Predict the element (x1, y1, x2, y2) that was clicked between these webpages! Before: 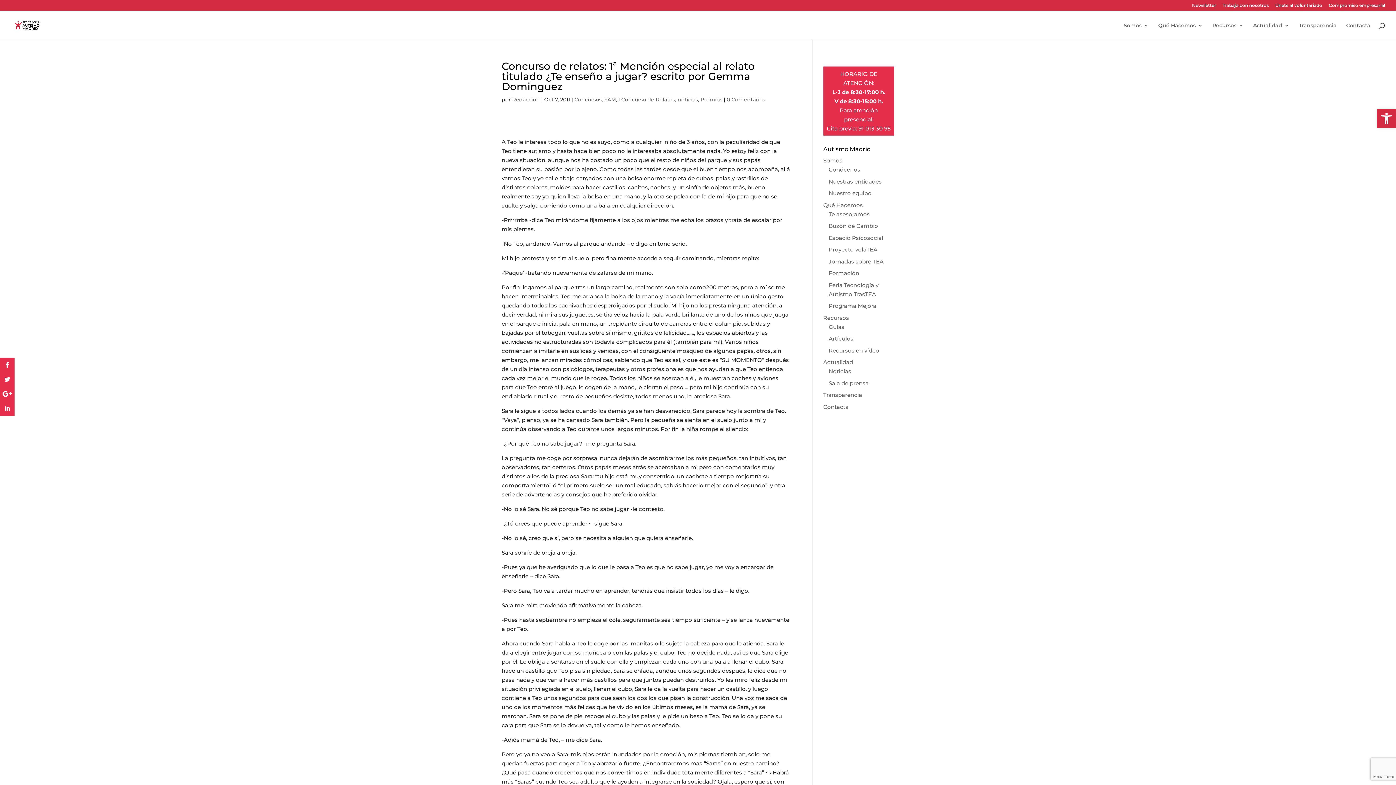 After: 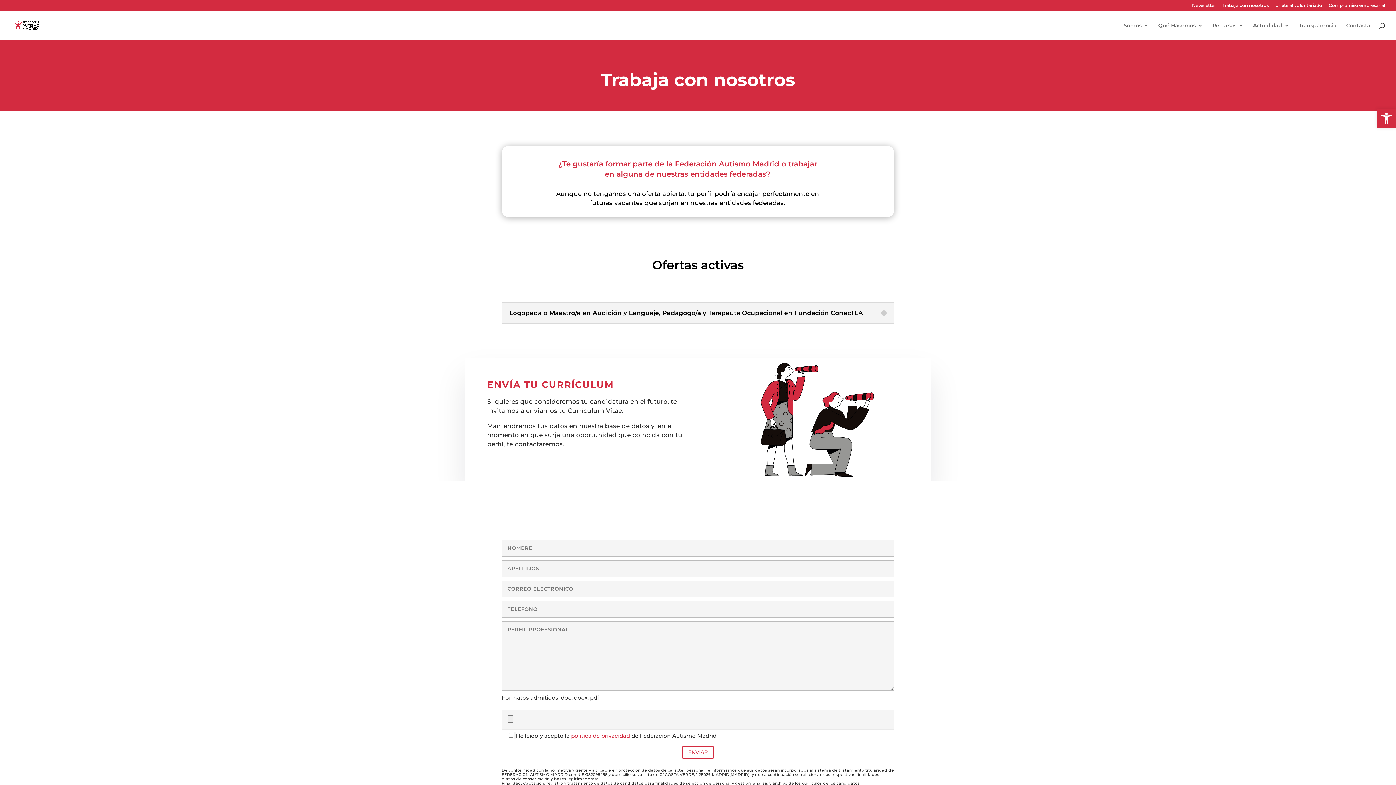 Action: bbox: (1222, 3, 1269, 10) label: Trabaja con nosotros